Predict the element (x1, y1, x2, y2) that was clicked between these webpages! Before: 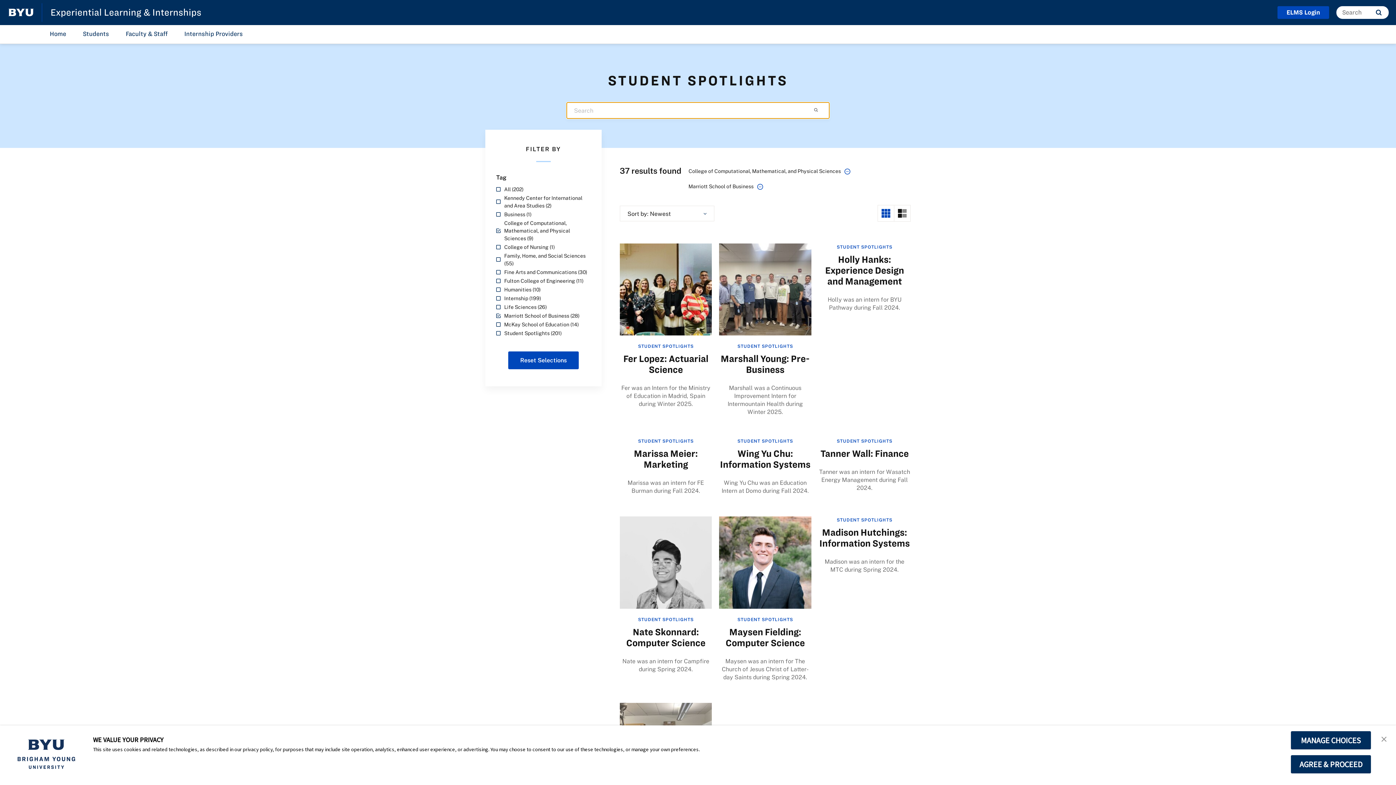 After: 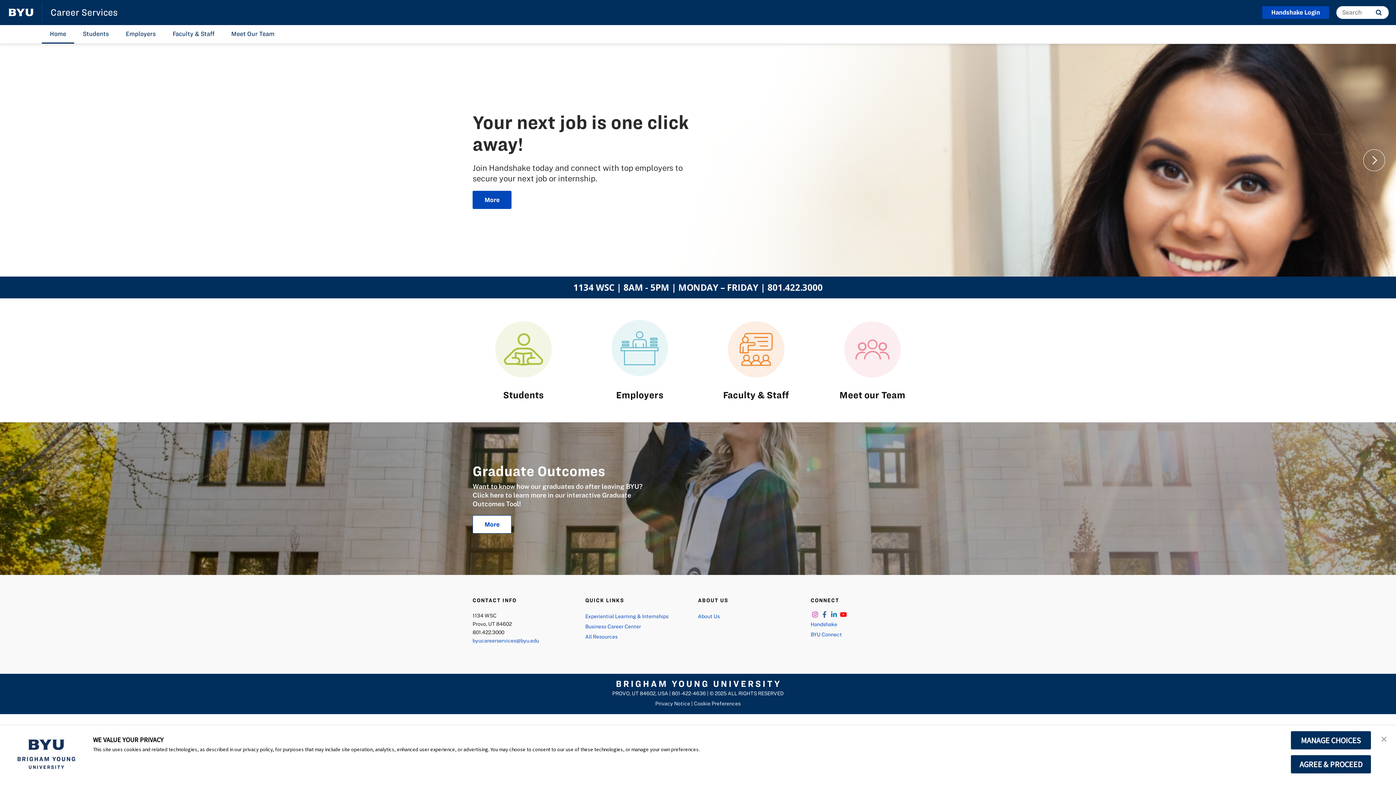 Action: label: Experiential Learning & Internships bbox: (50, 7, 201, 17)